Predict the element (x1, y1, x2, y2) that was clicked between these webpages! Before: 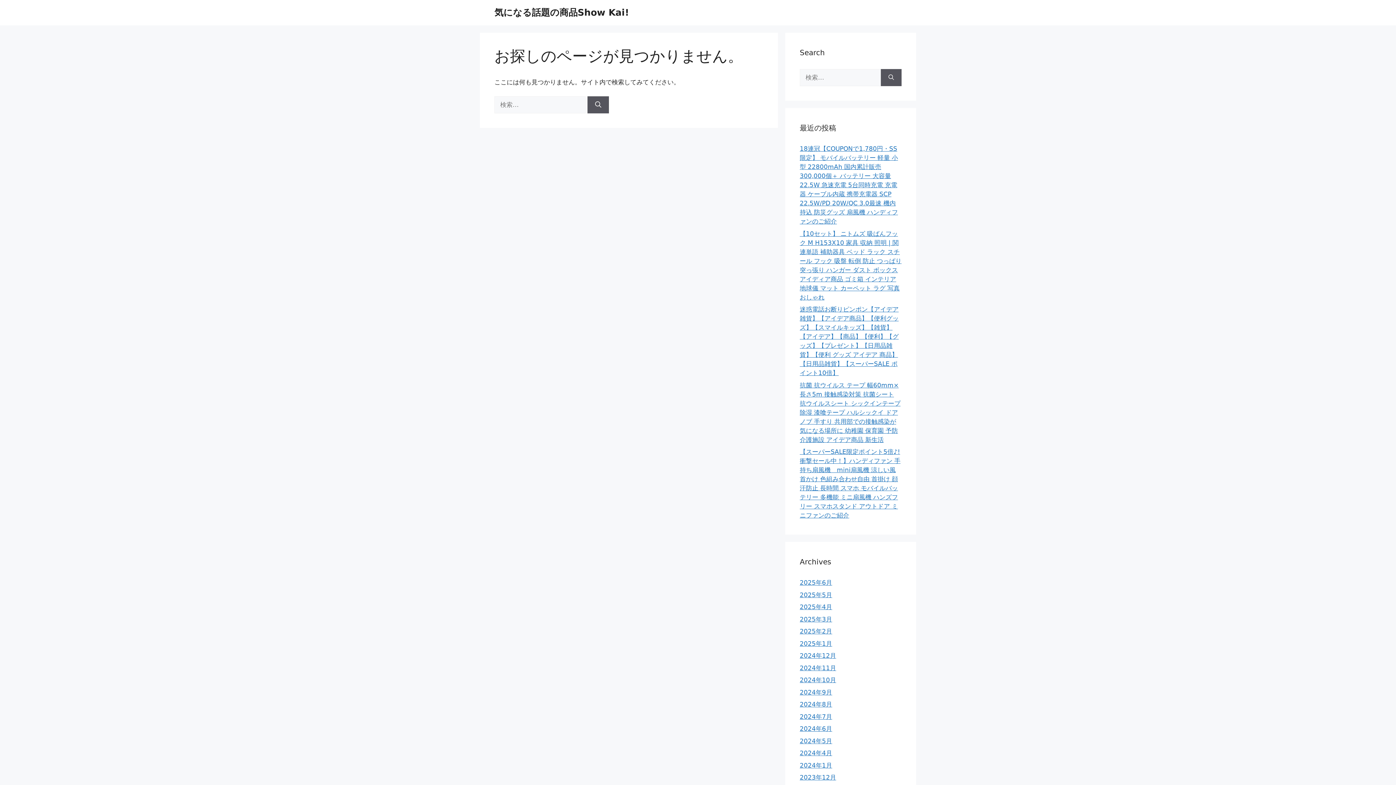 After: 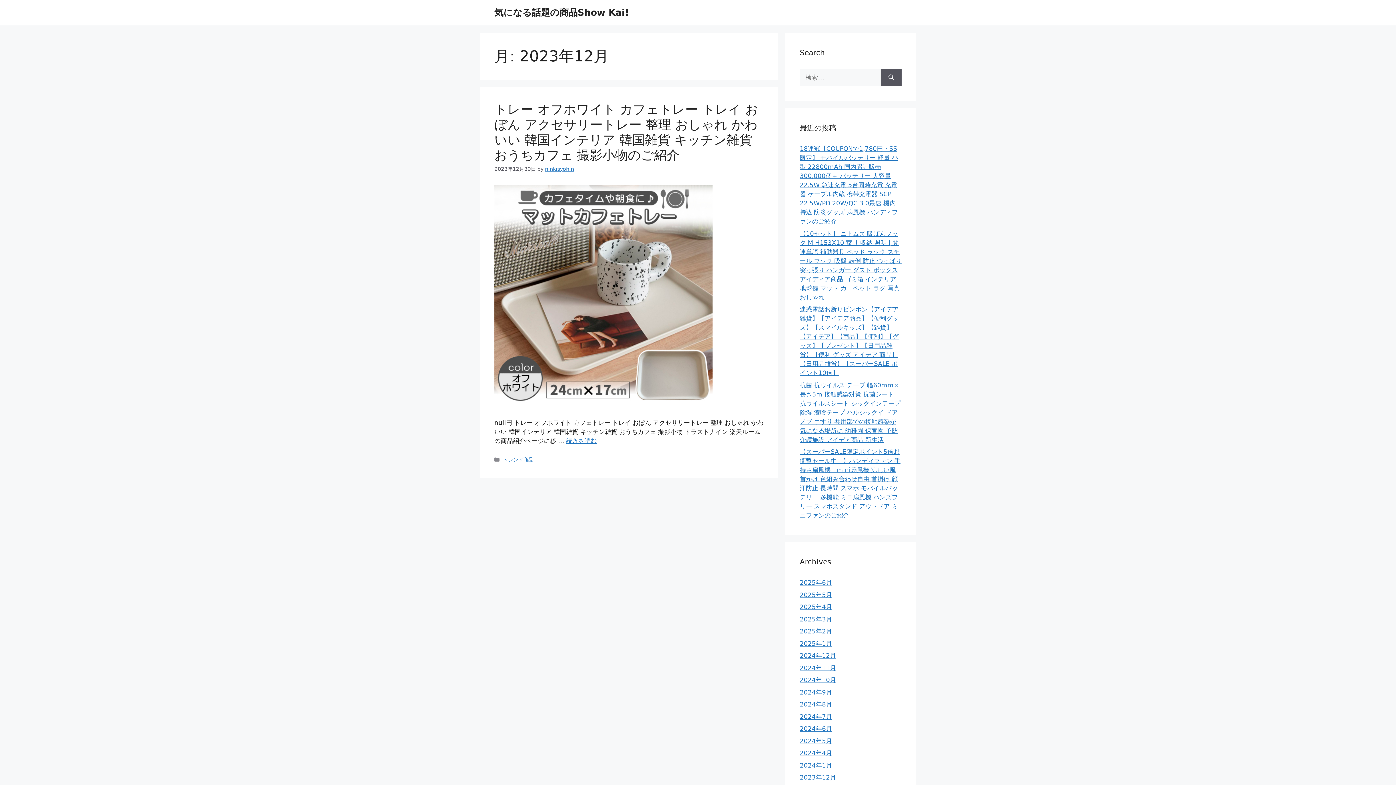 Action: label: 2023年12月 bbox: (800, 774, 836, 781)